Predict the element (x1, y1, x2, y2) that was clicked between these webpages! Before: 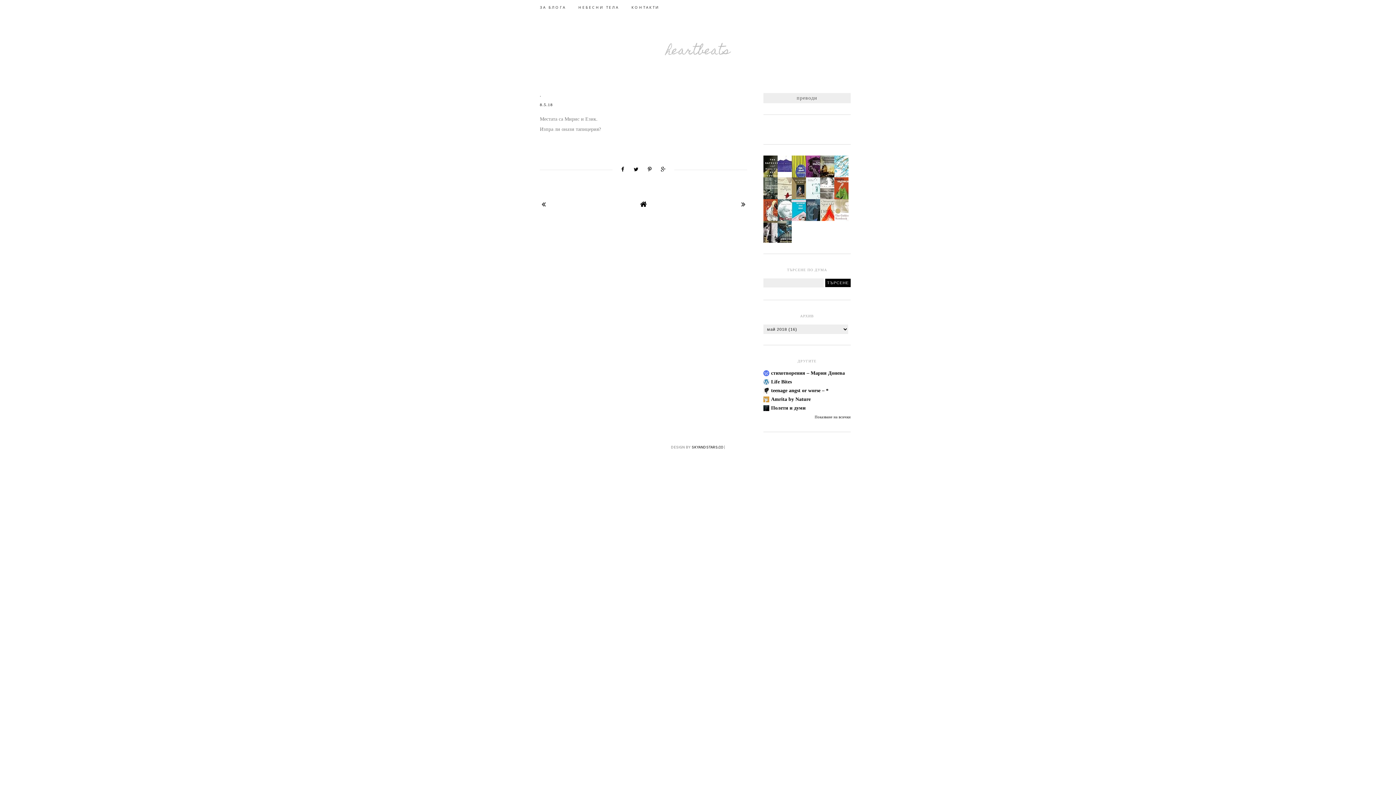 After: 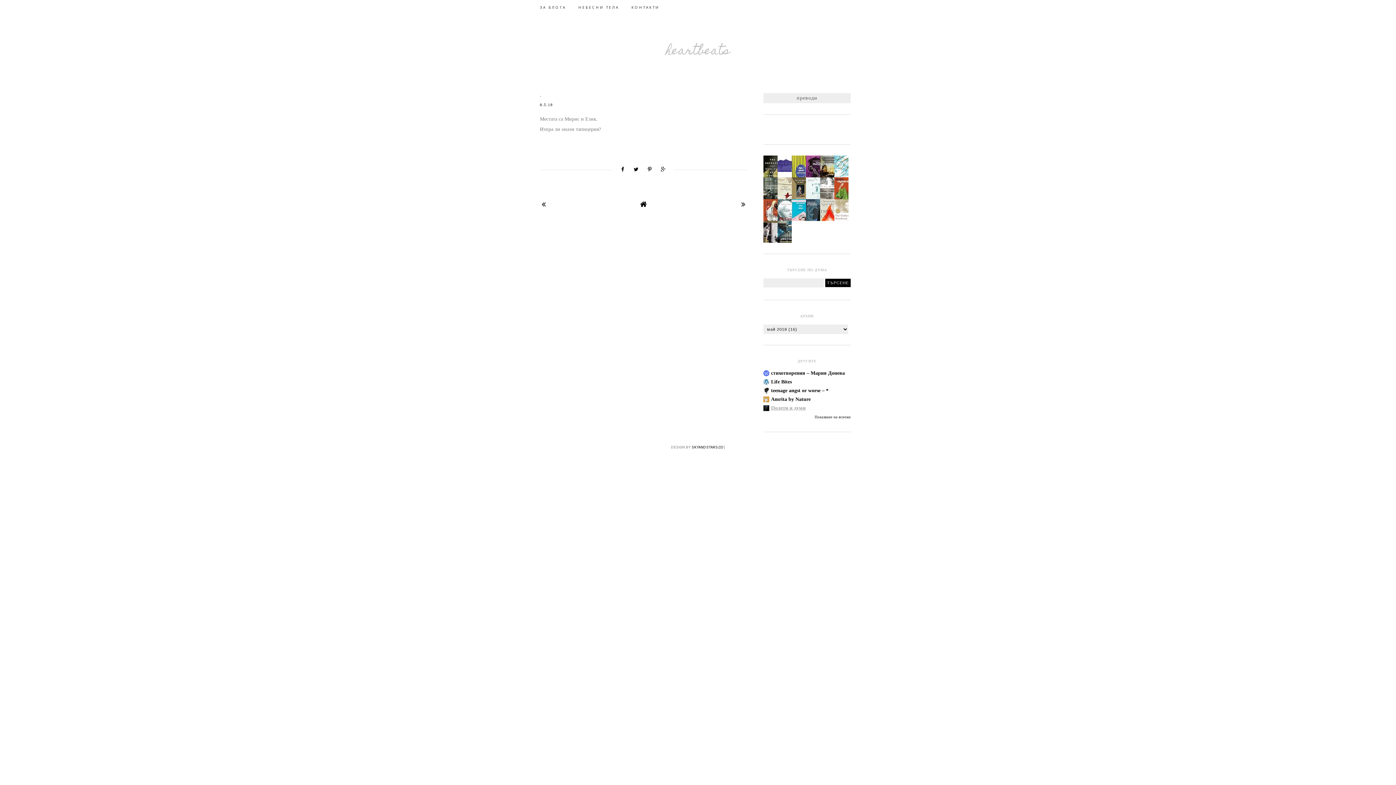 Action: label: Полети и думи bbox: (771, 405, 805, 410)